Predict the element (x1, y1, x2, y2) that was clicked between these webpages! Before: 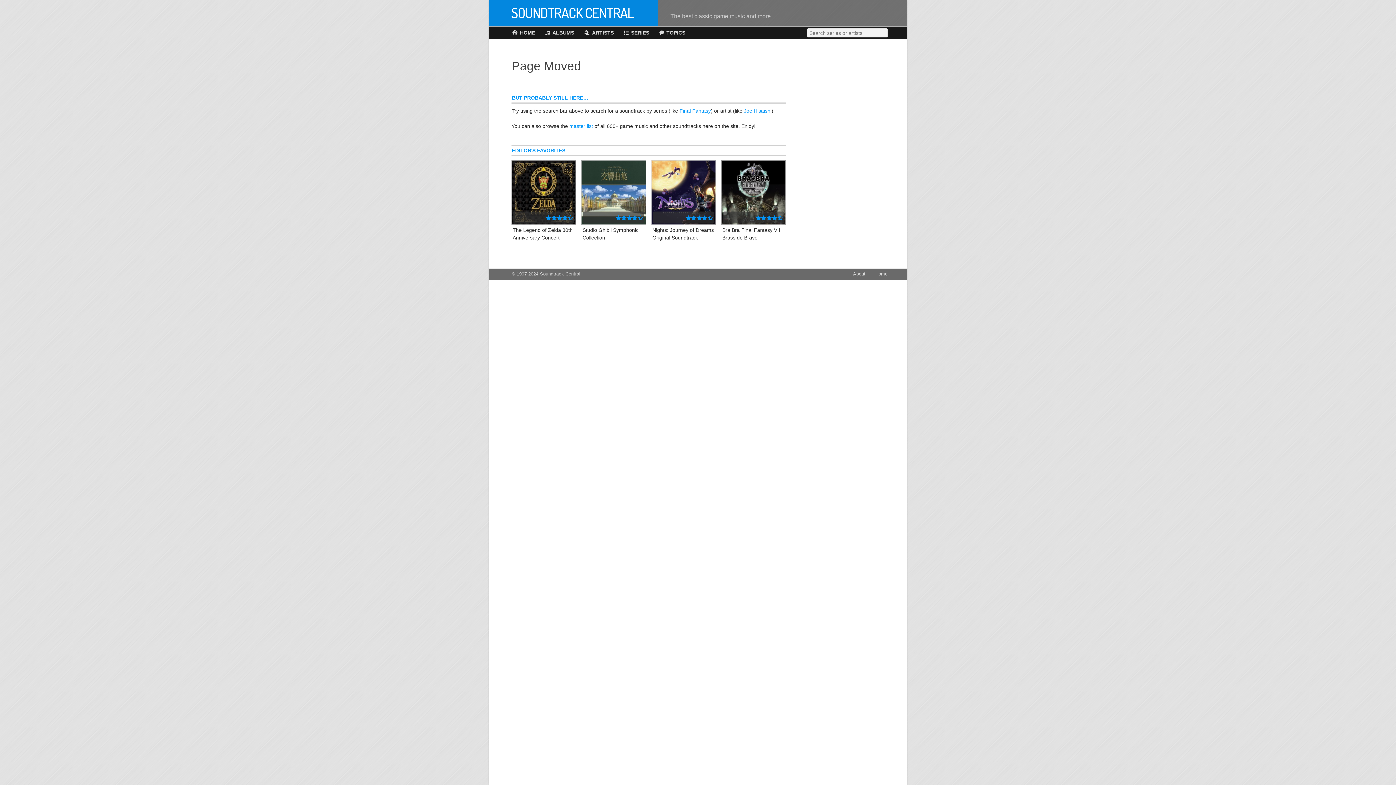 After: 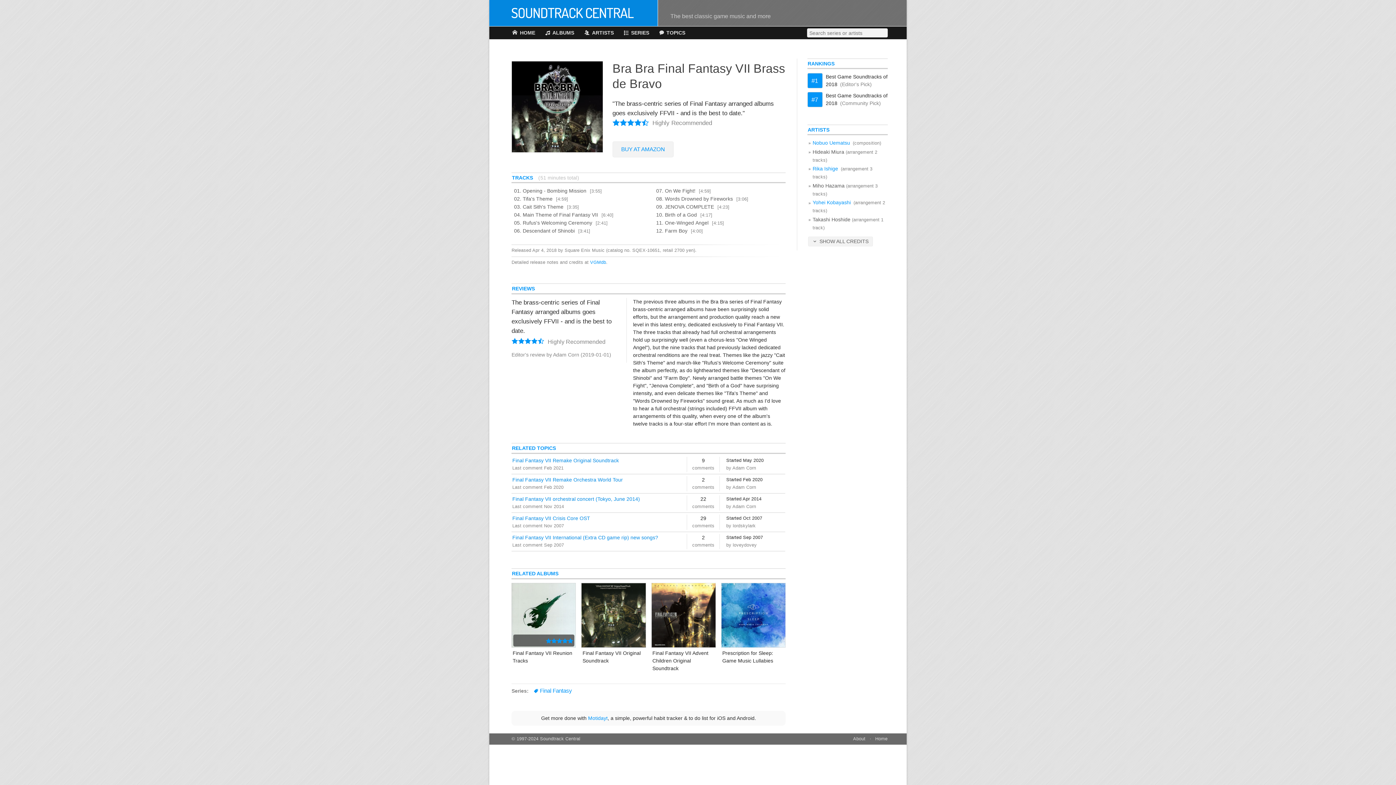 Action: bbox: (721, 160, 785, 224)